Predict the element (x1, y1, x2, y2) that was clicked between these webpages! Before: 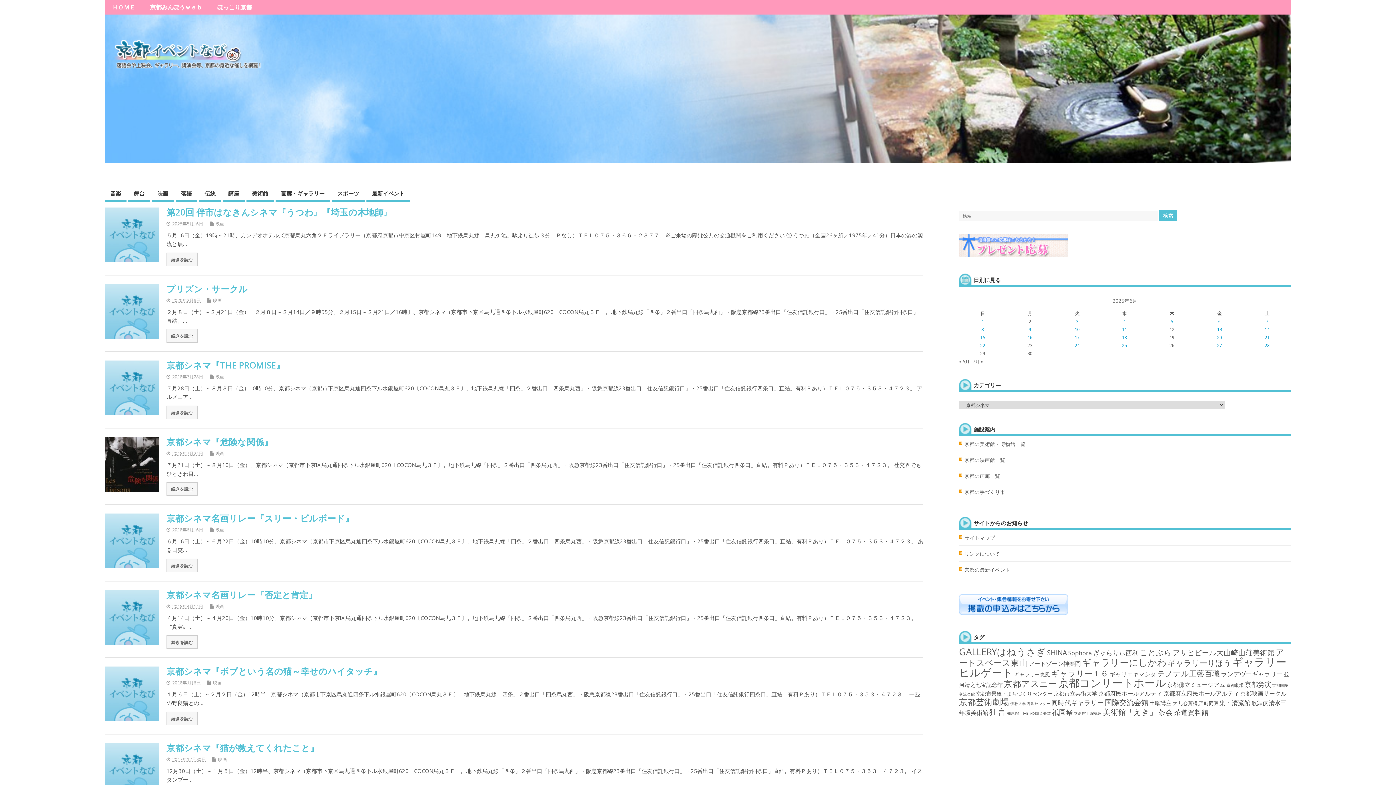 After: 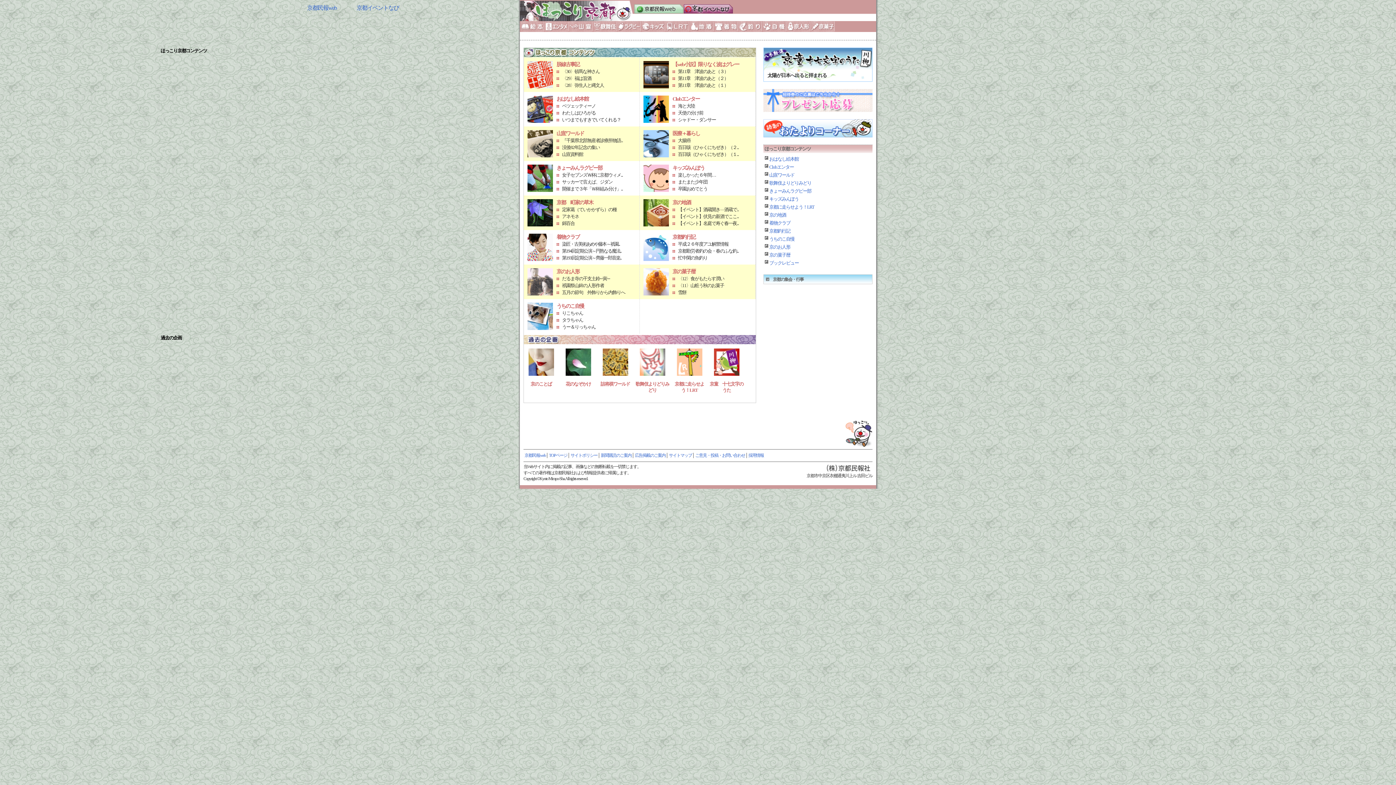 Action: label: ほっこり京都 bbox: (209, 0, 259, 14)